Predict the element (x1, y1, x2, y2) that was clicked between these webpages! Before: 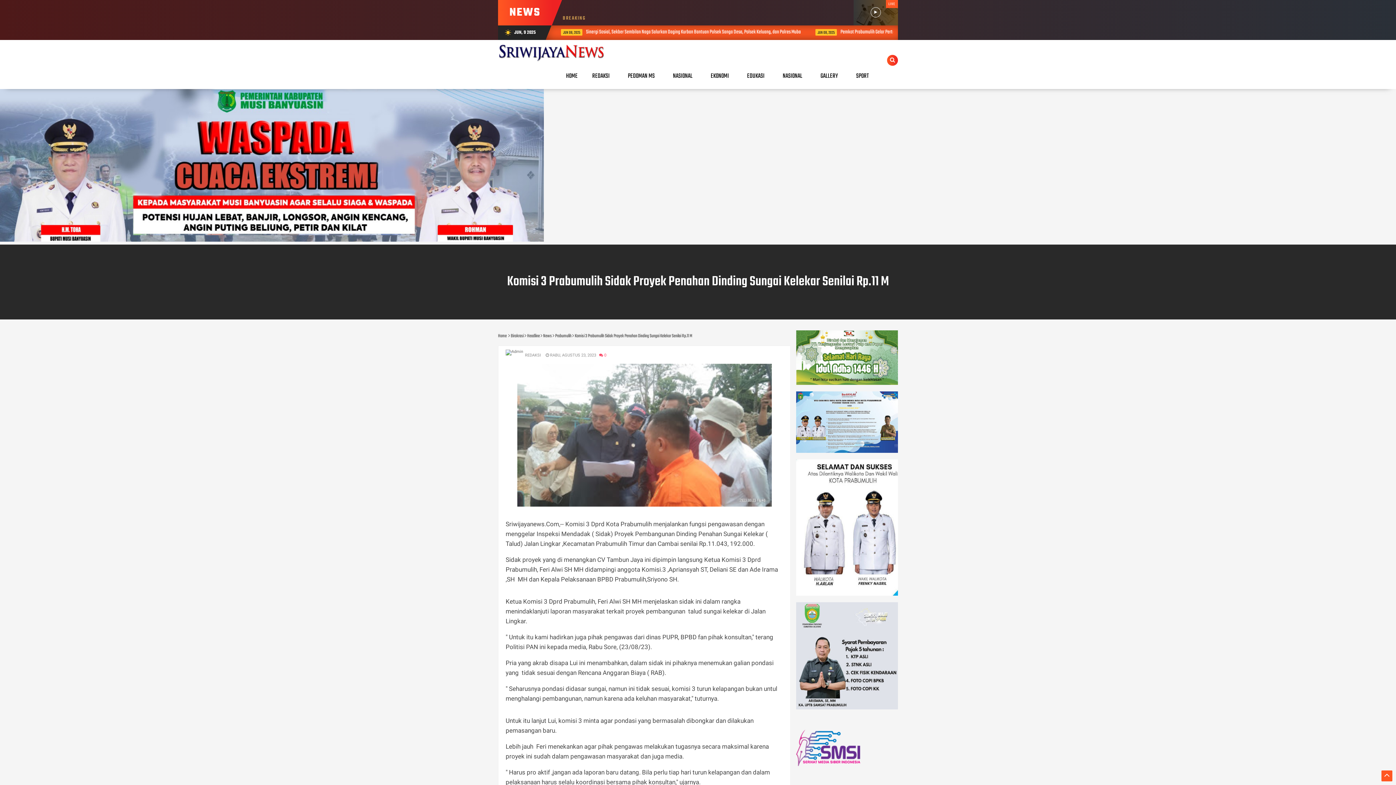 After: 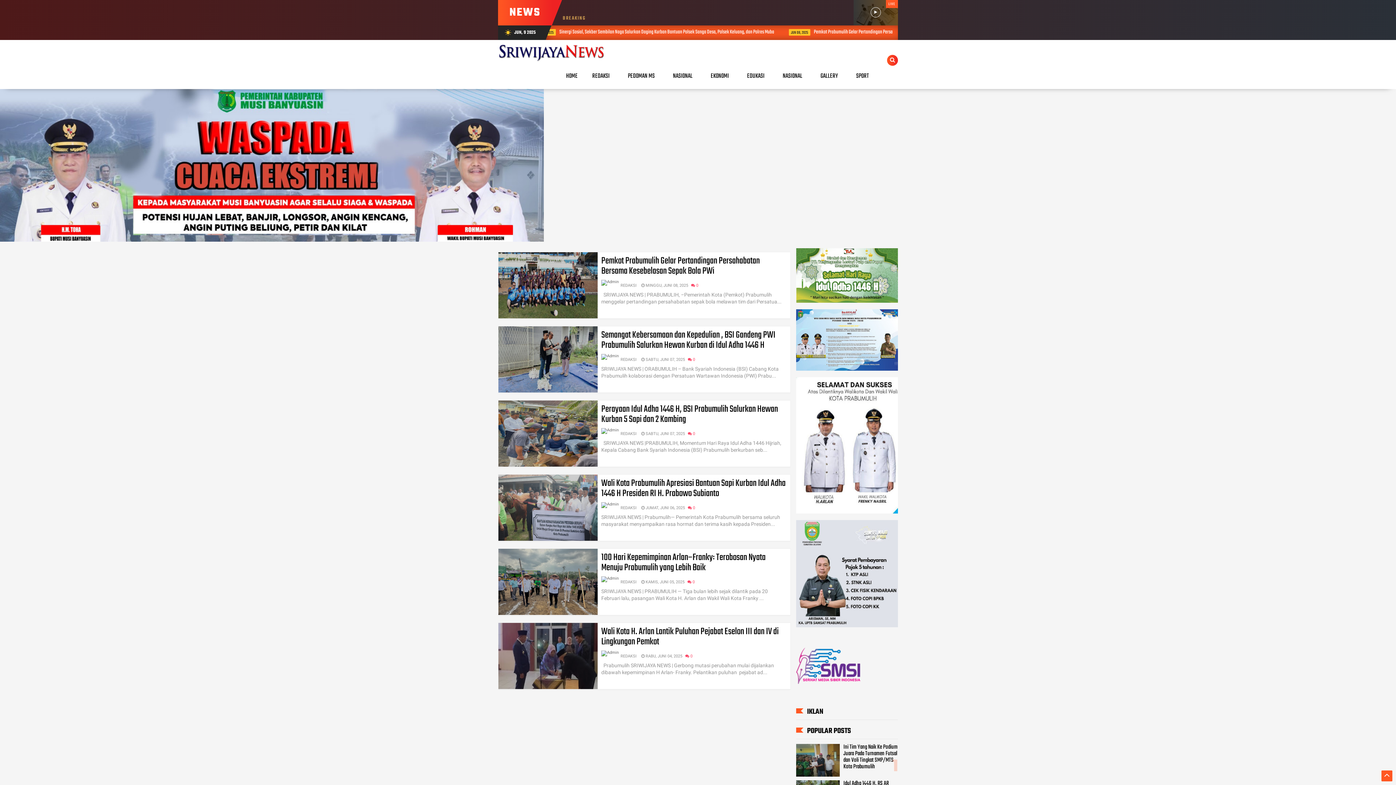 Action: bbox: (555, 332, 571, 339) label: Prabumulih